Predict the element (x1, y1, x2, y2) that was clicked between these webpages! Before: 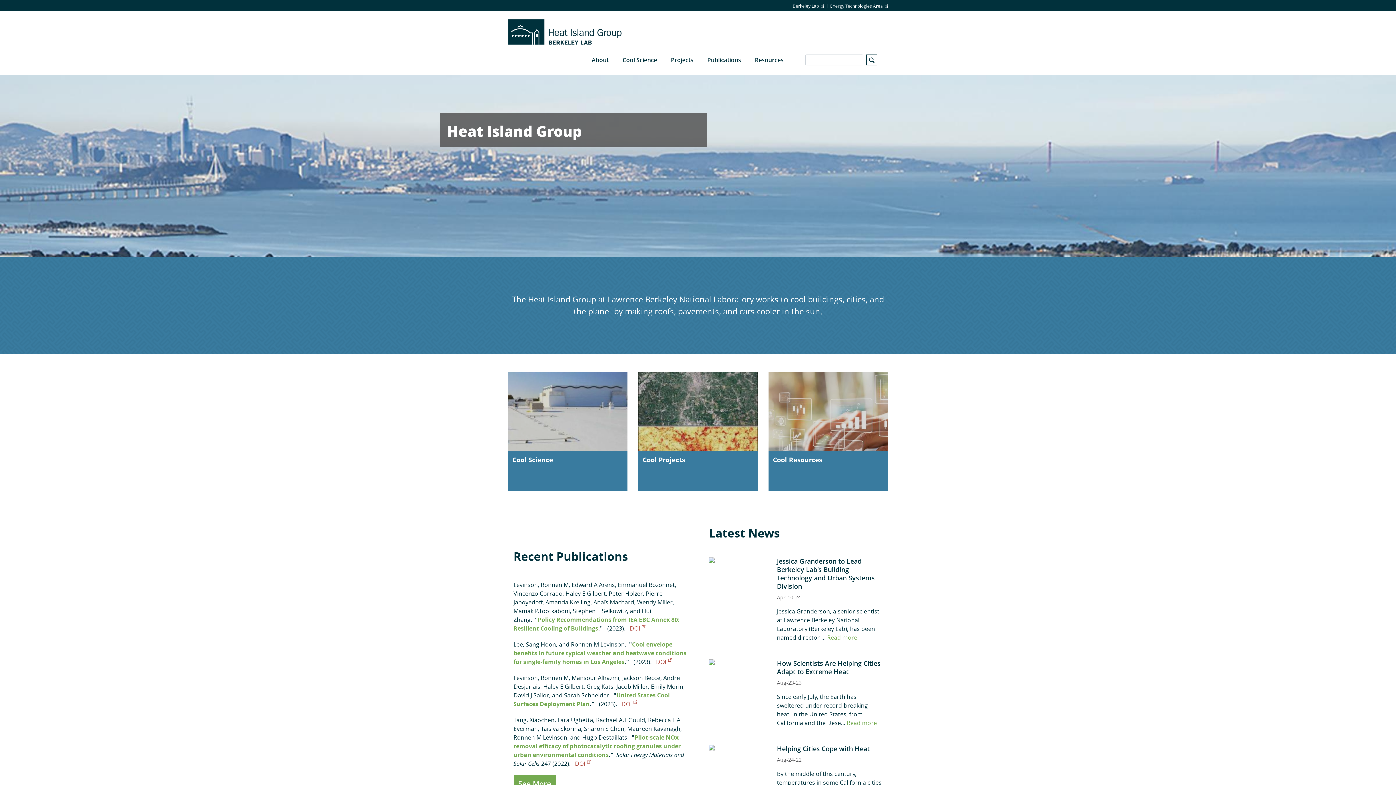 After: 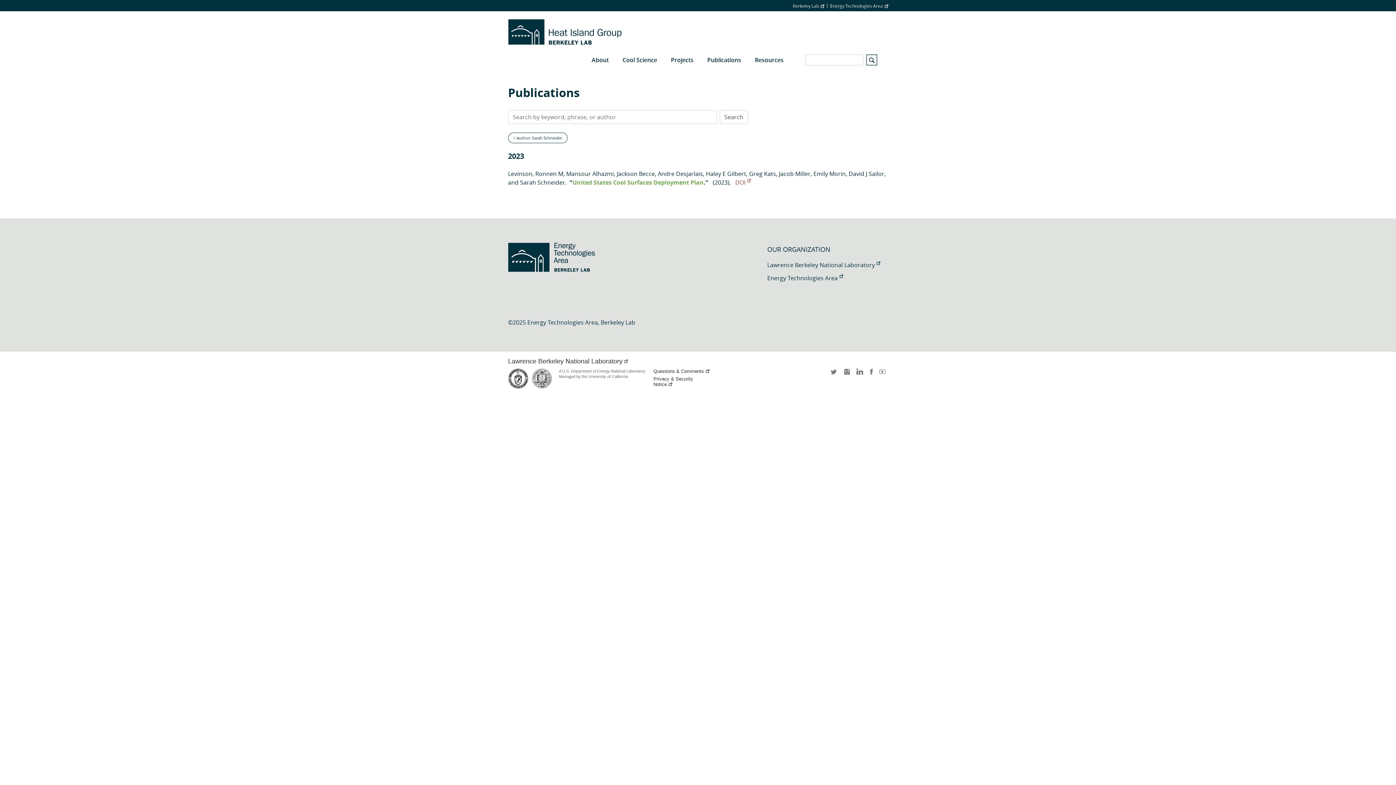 Action: bbox: (564, 691, 609, 699) label: Sarah Schneider